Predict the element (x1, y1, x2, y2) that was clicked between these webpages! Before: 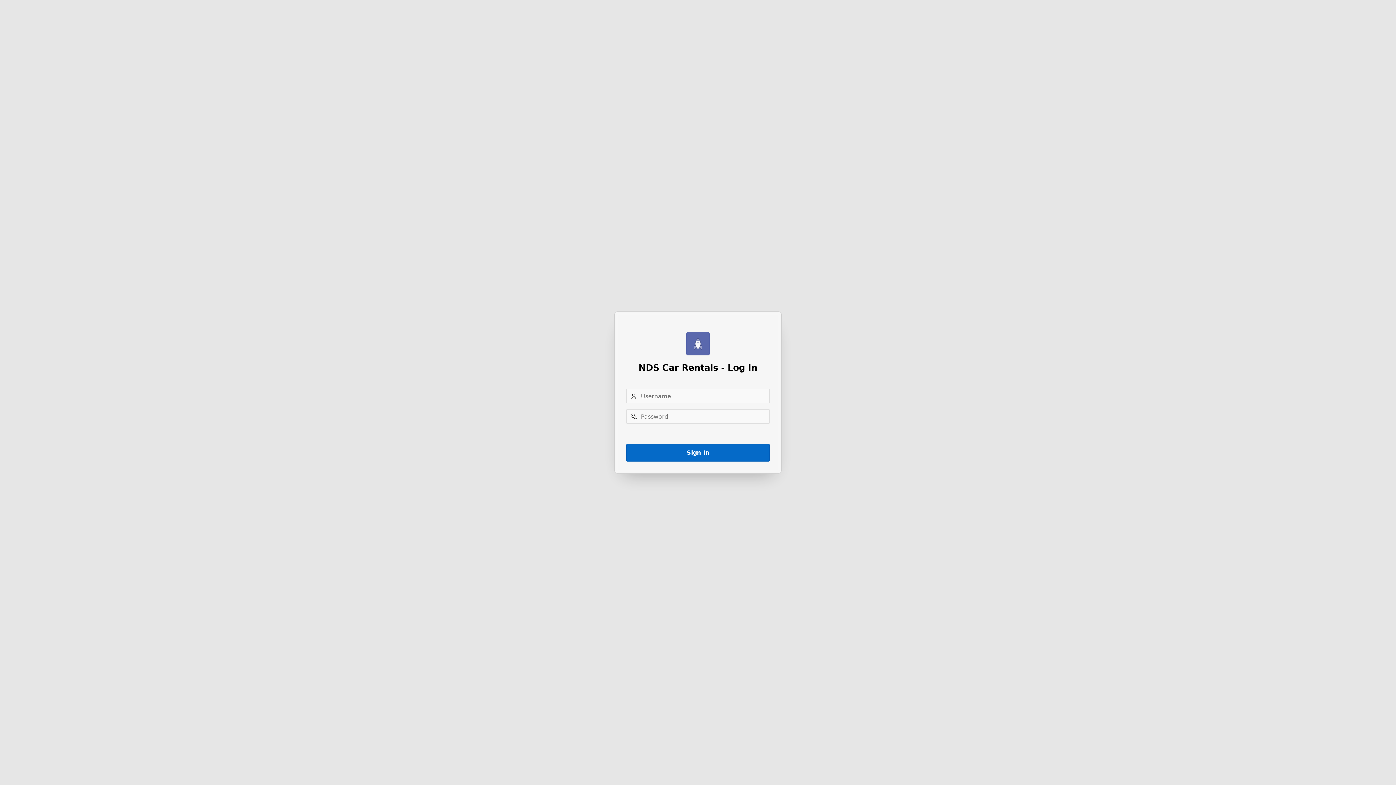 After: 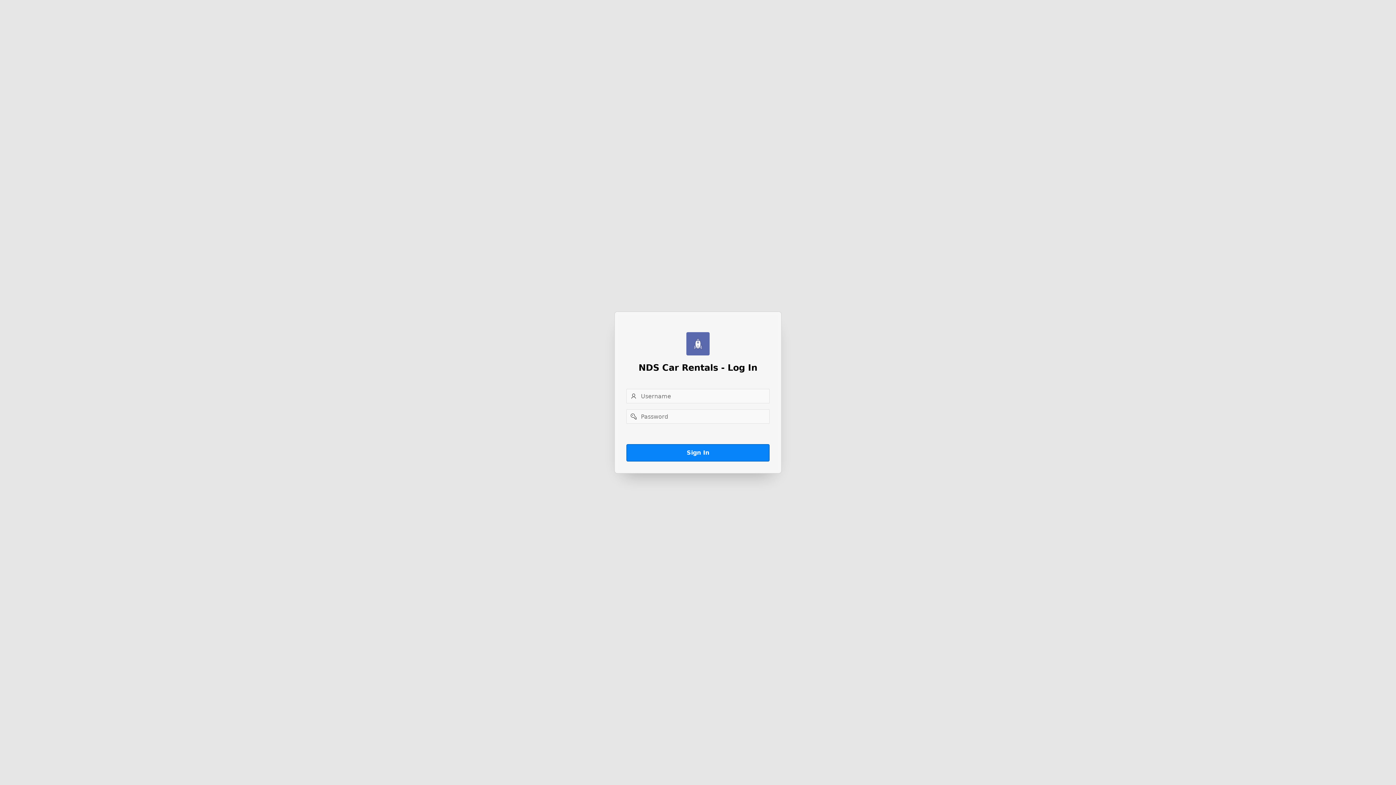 Action: label: Sign In bbox: (626, 444, 769, 461)